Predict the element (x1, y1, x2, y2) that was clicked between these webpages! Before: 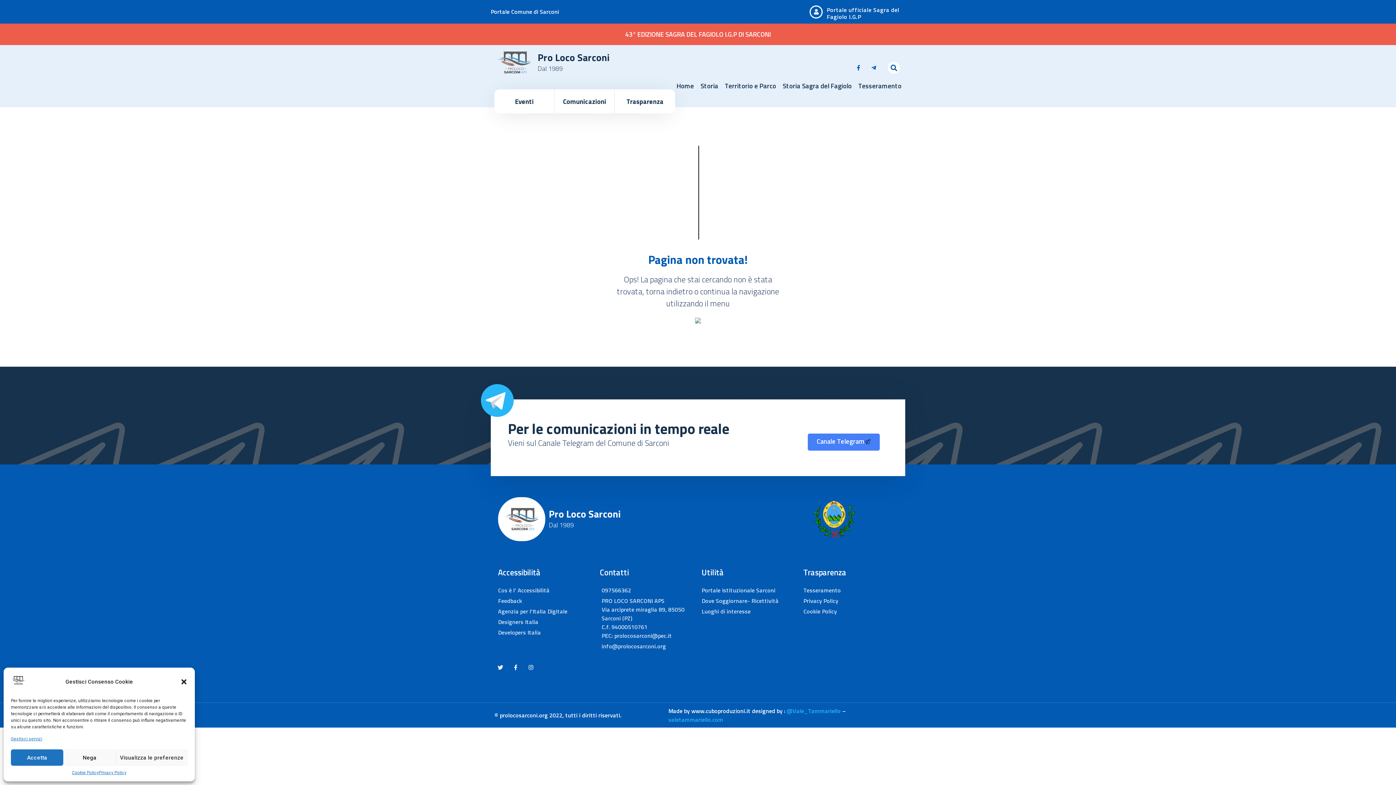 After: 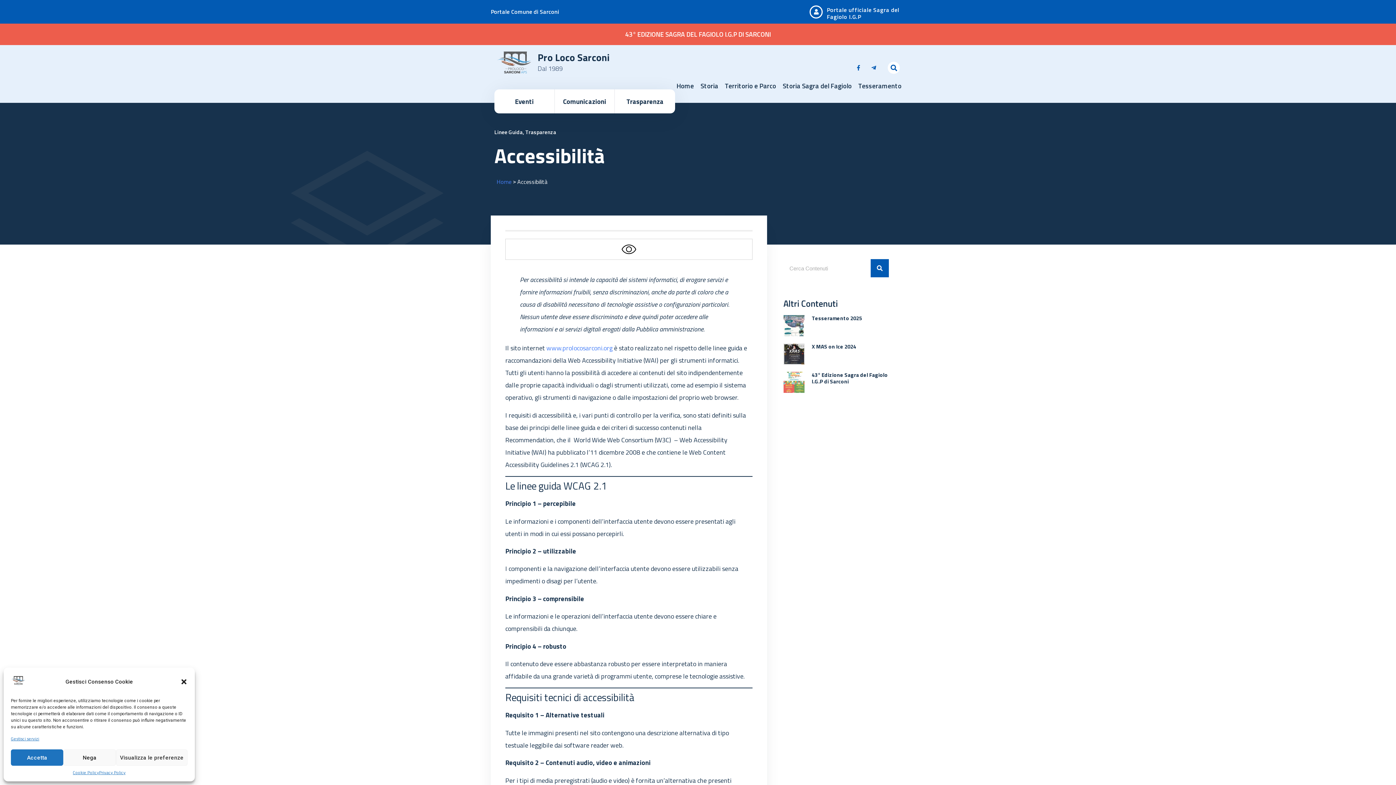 Action: label: Cos è l' Accessibilità bbox: (498, 586, 592, 594)